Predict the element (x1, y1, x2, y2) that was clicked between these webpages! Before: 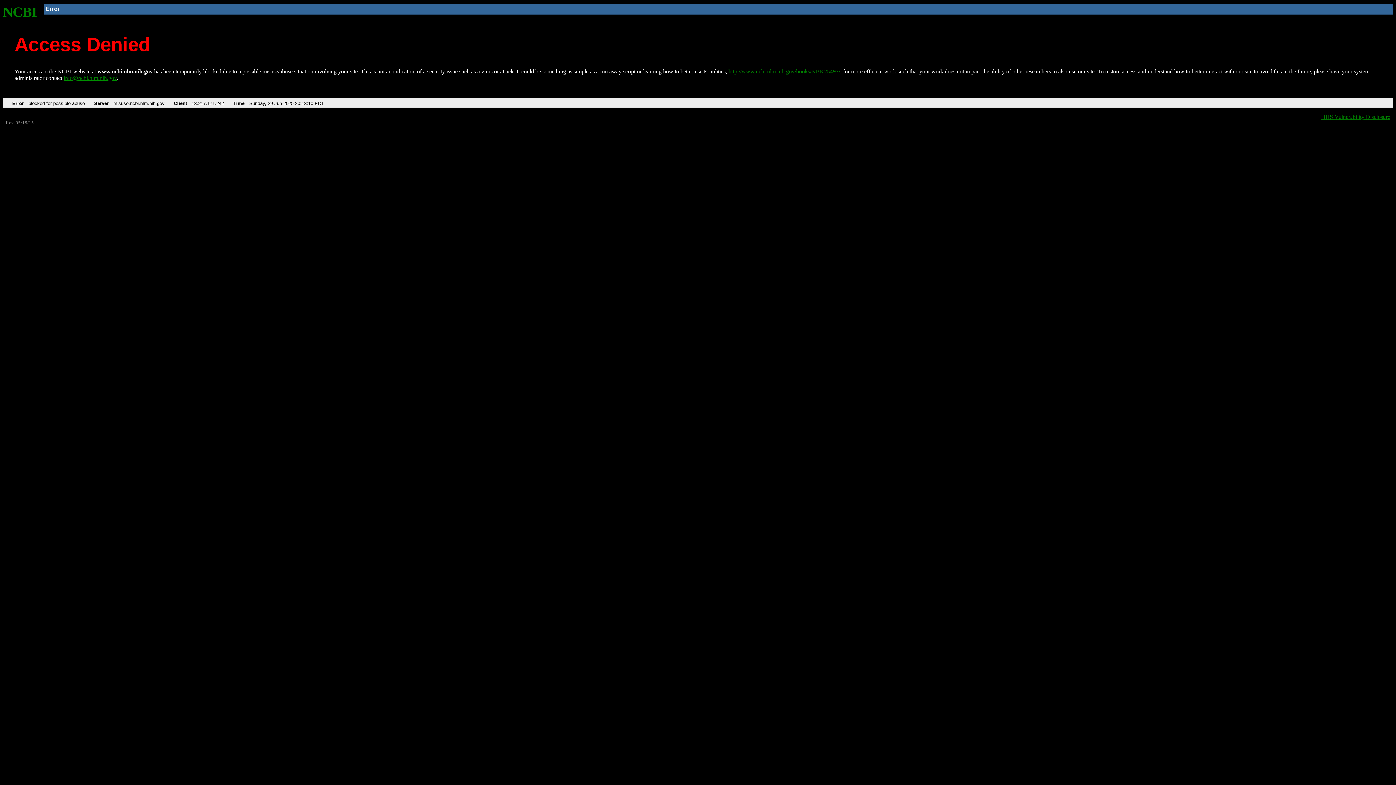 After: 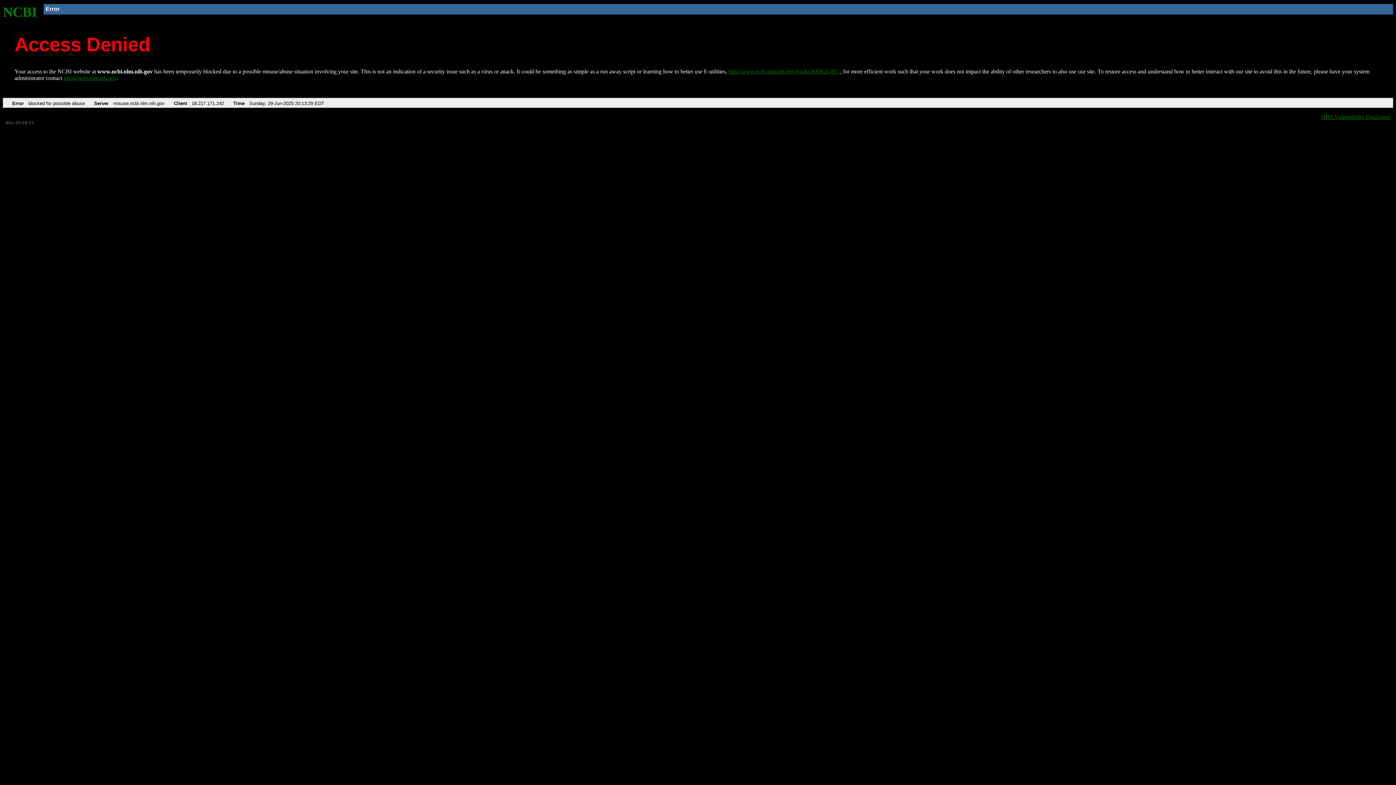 Action: label: NCBI bbox: (2, 4, 37, 19)